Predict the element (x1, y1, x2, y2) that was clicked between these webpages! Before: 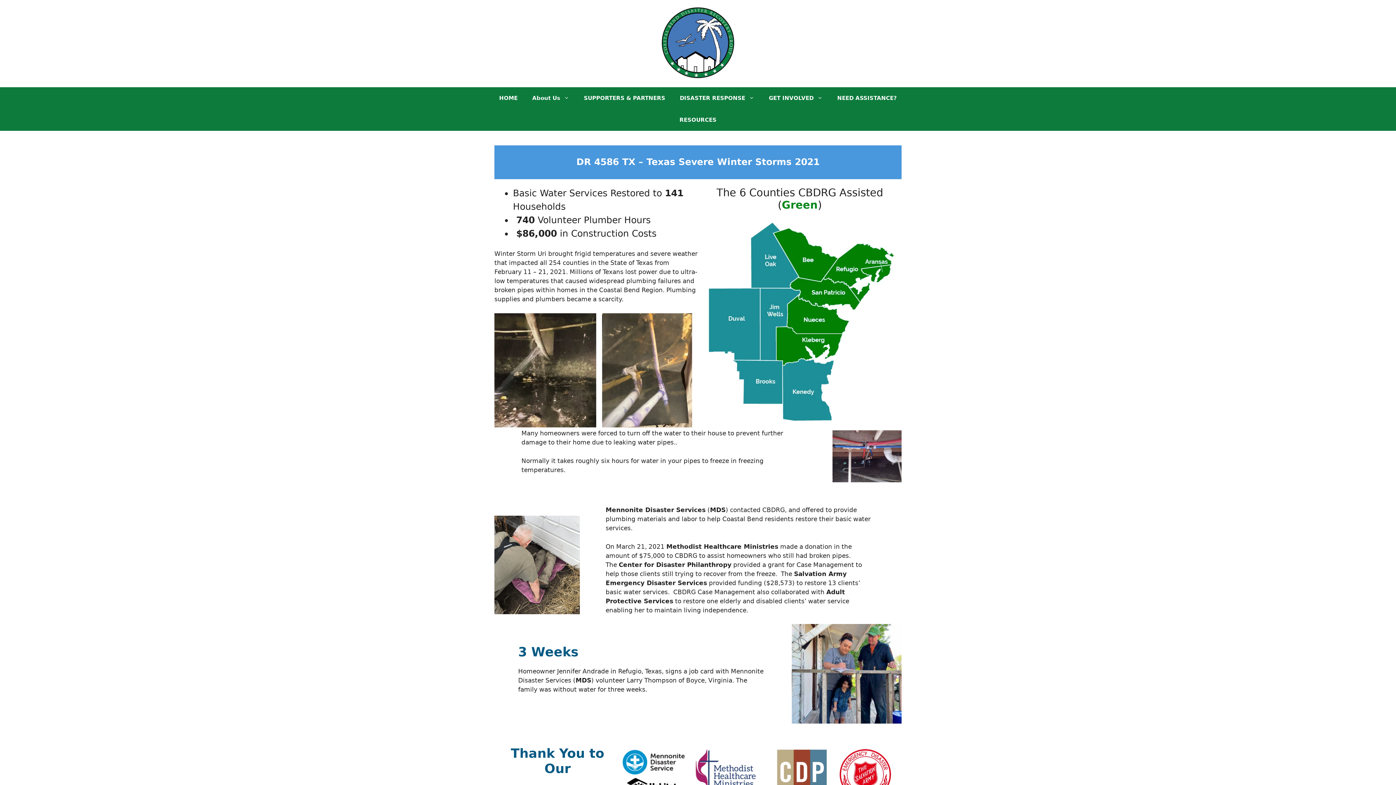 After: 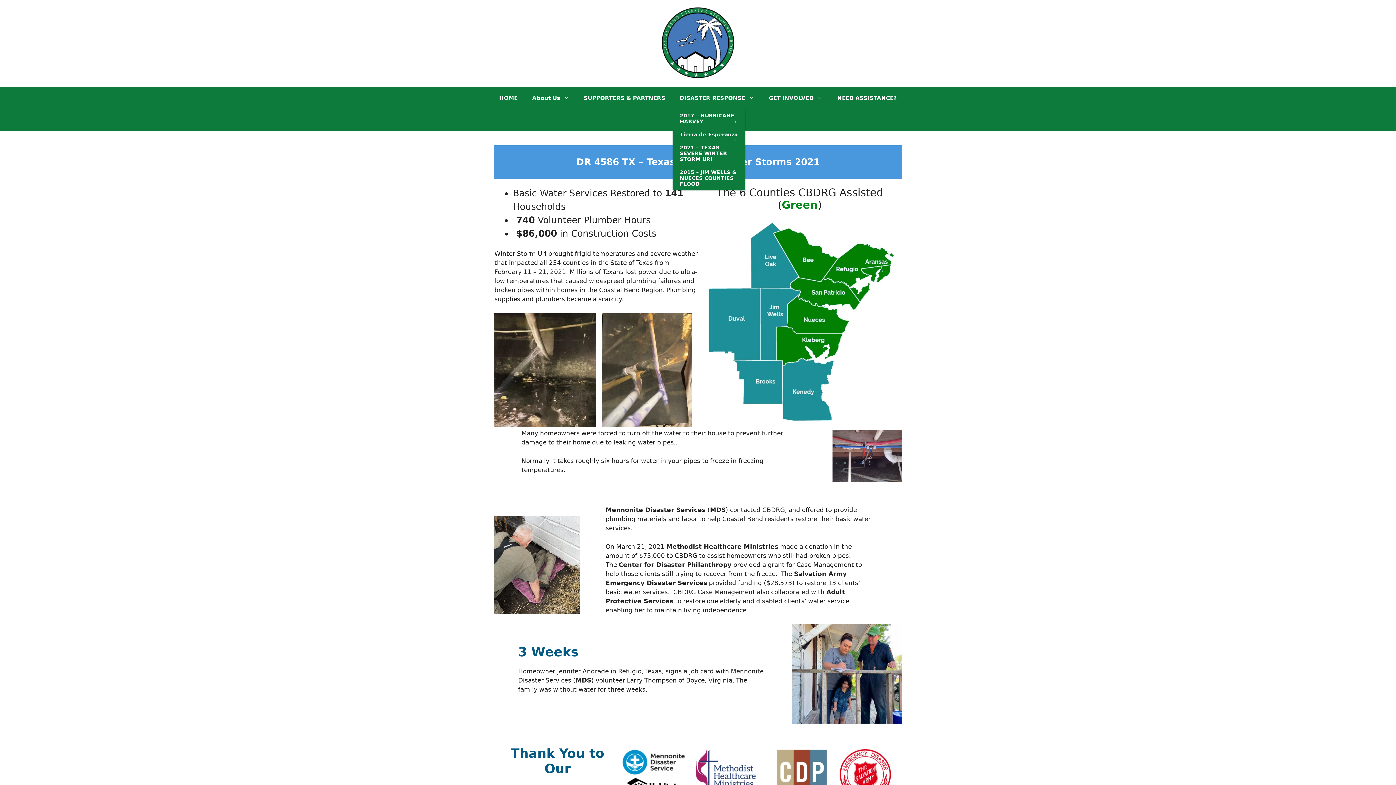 Action: label: DISASTER RESPONSE bbox: (672, 87, 761, 109)